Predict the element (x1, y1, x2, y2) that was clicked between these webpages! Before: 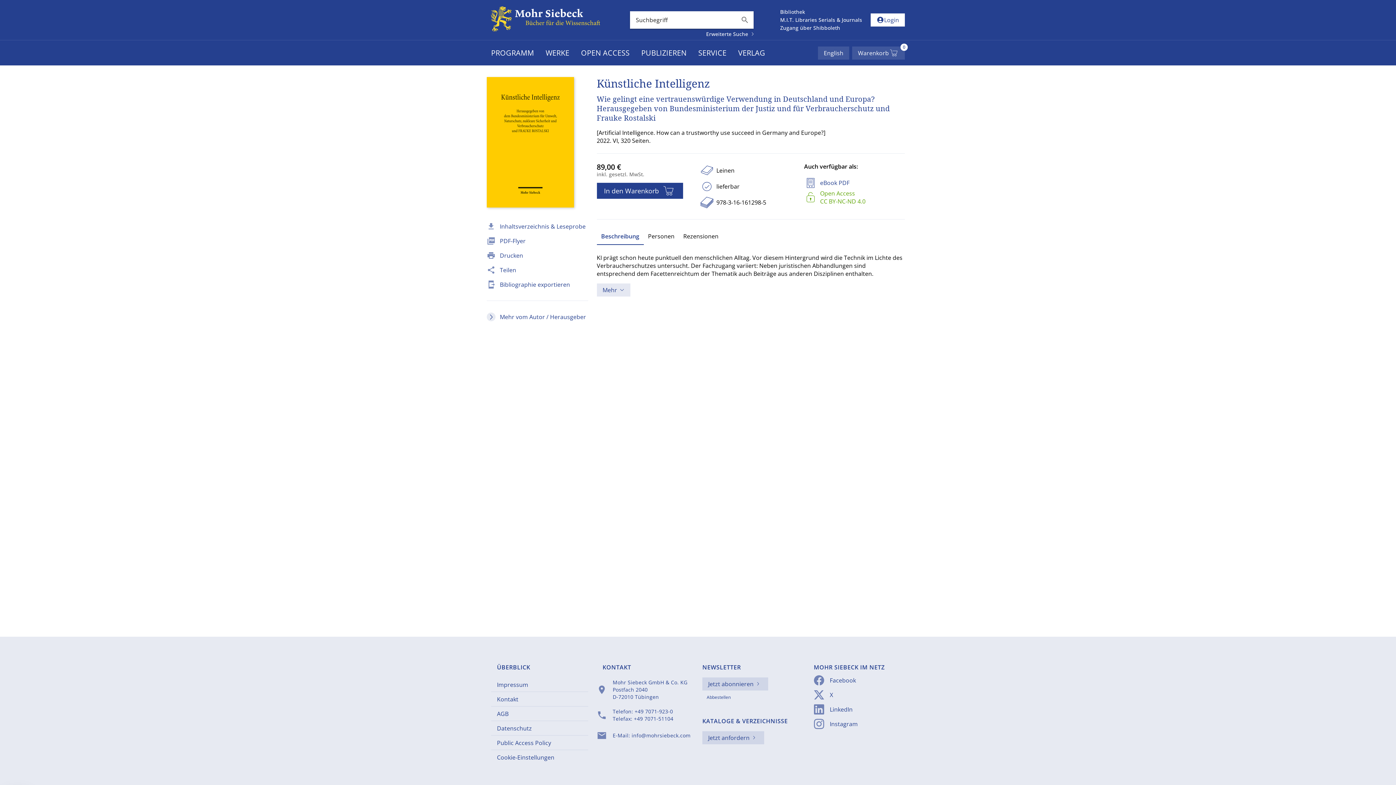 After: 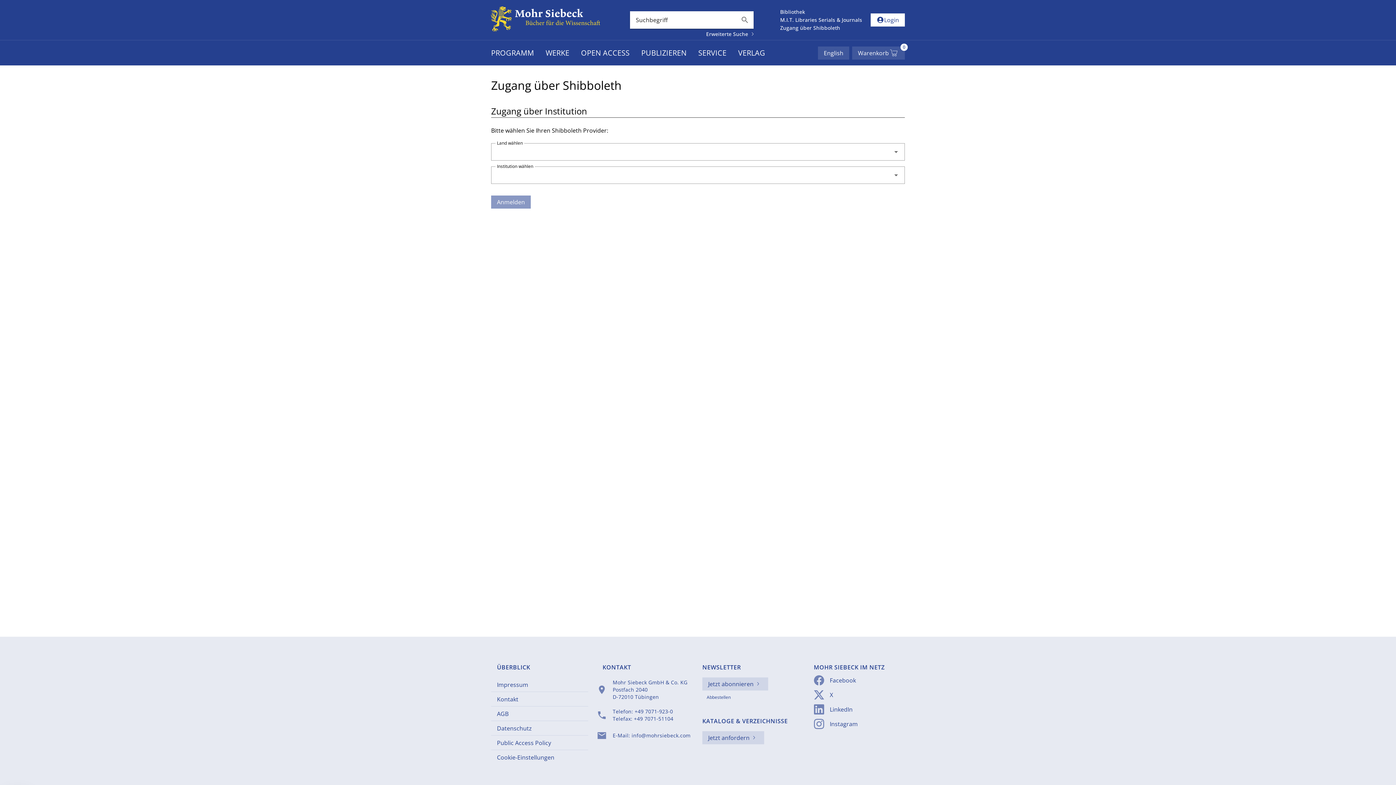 Action: bbox: (780, 24, 840, 31) label: Zugang über Shibboleth